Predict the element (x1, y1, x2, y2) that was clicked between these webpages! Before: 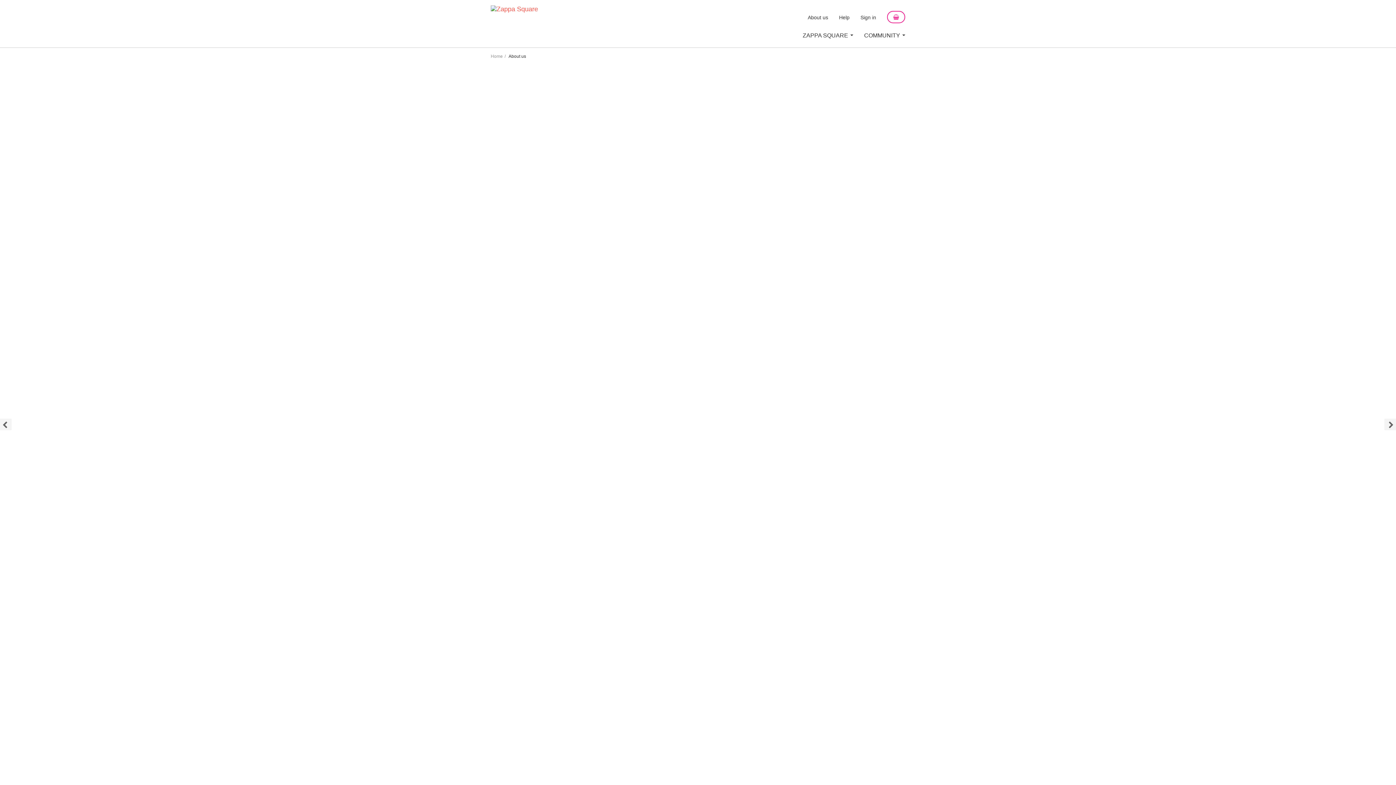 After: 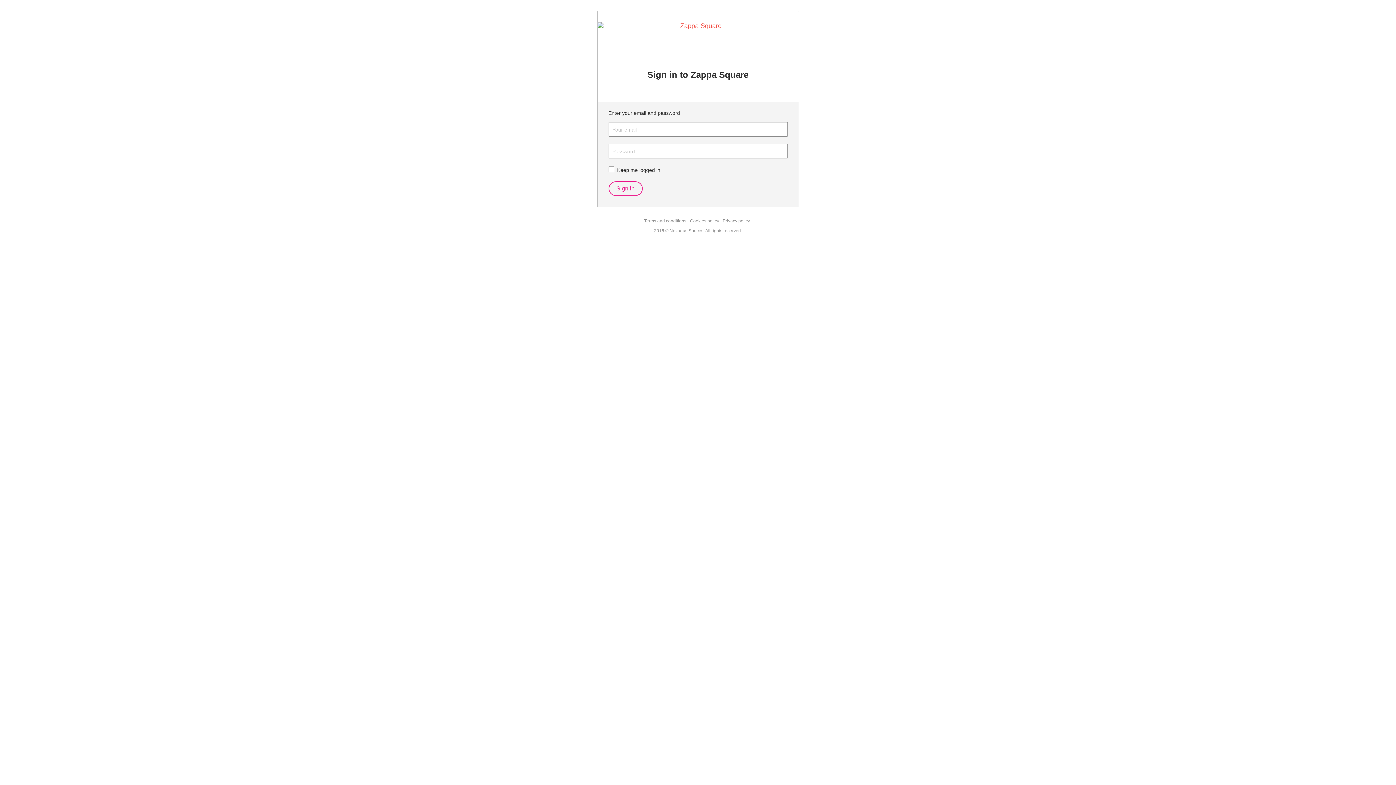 Action: label: Sign in bbox: (860, 10, 876, 22)